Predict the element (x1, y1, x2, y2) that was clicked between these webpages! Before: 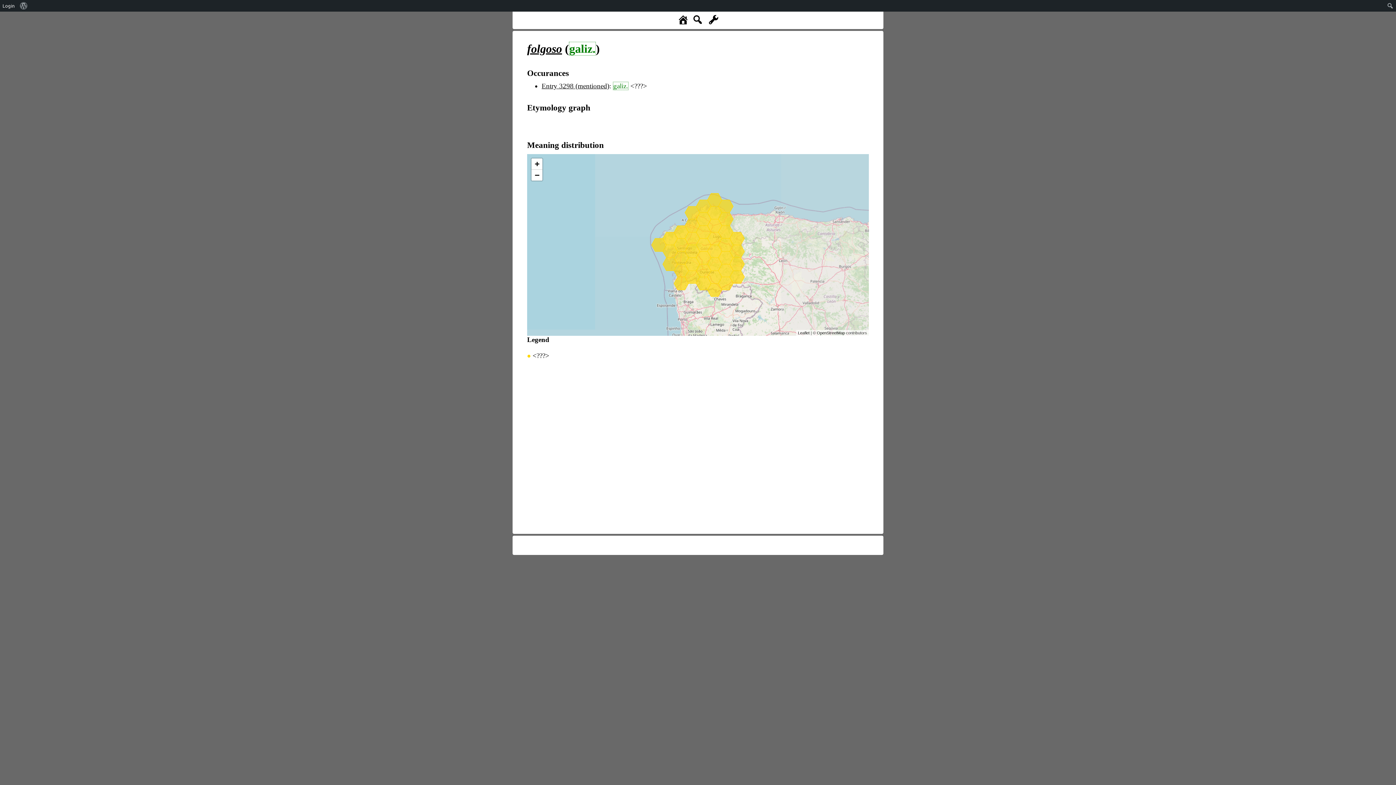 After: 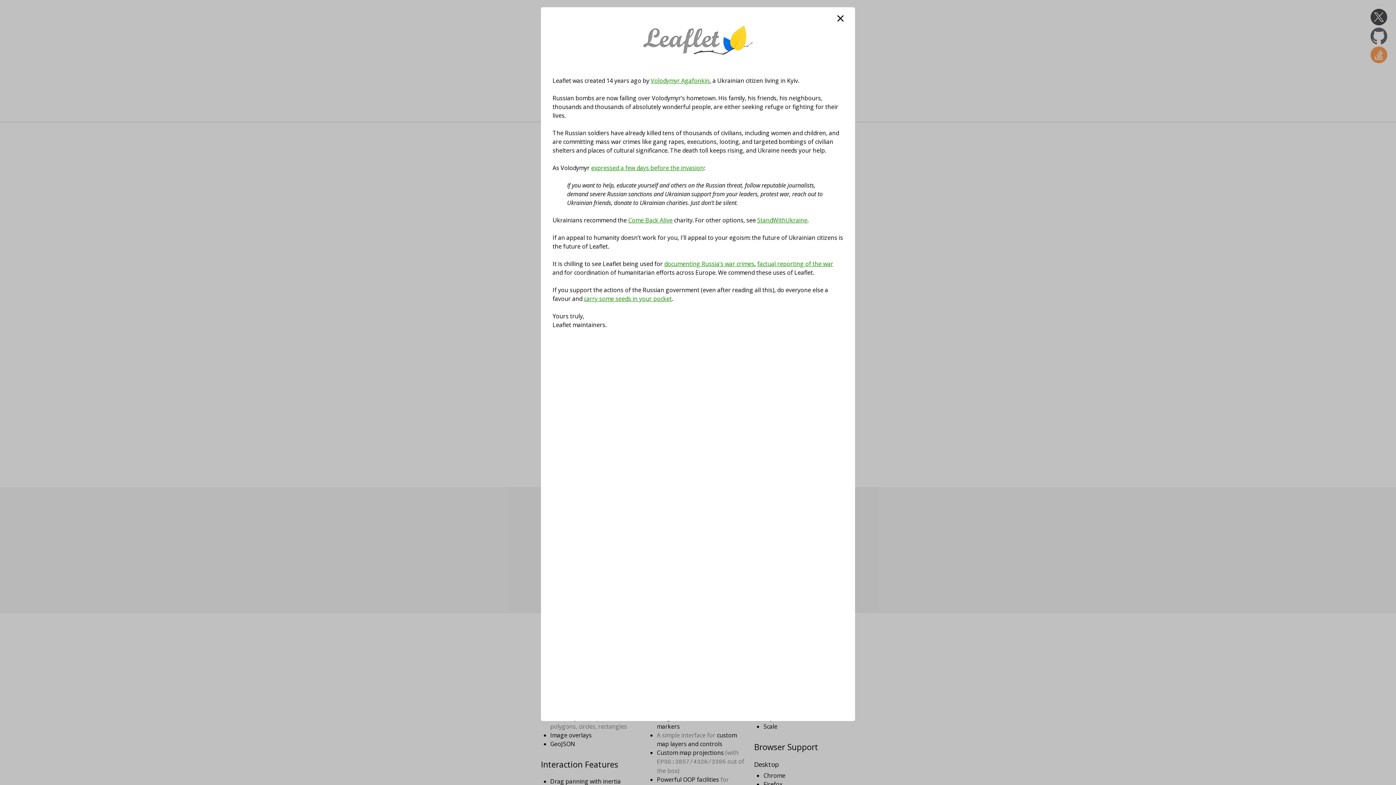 Action: label: Leaflet bbox: (798, 330, 809, 335)